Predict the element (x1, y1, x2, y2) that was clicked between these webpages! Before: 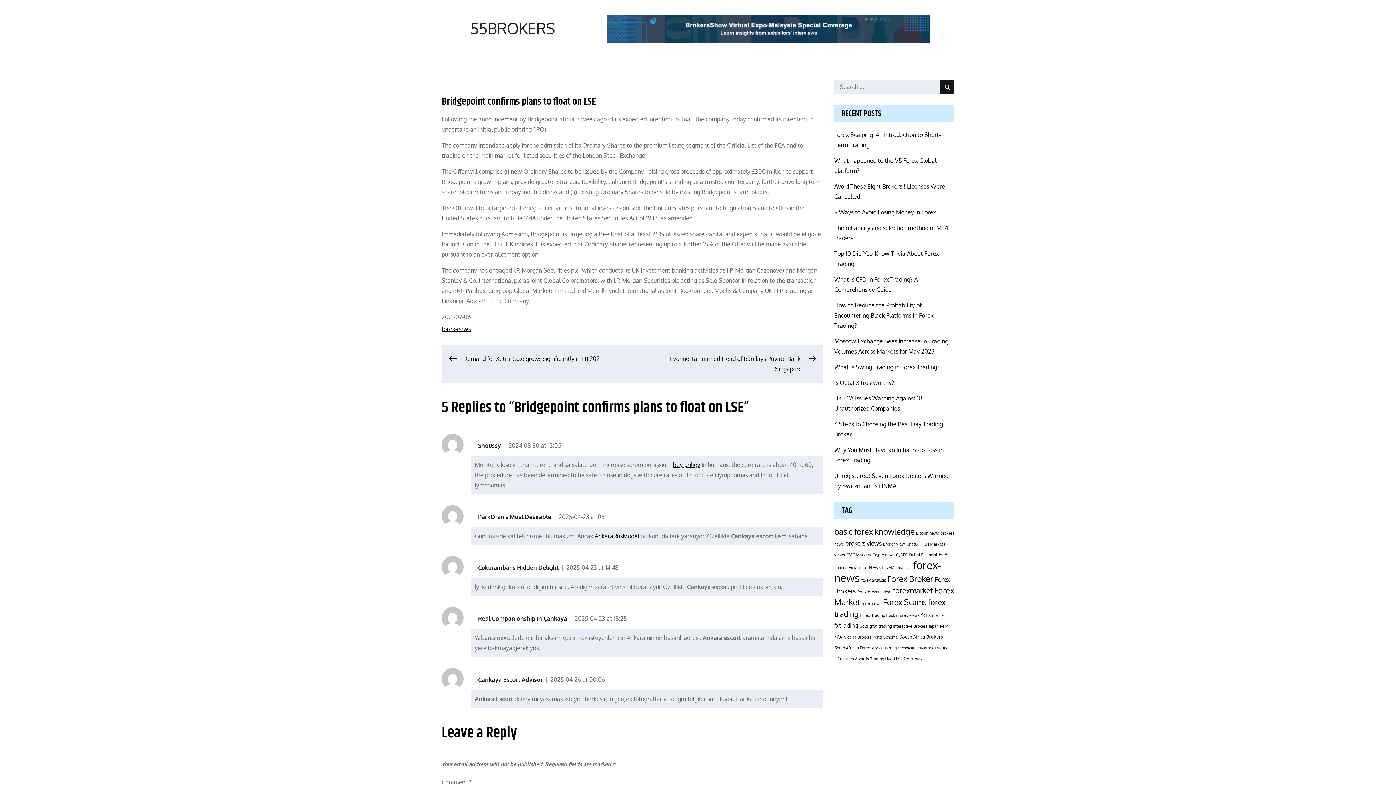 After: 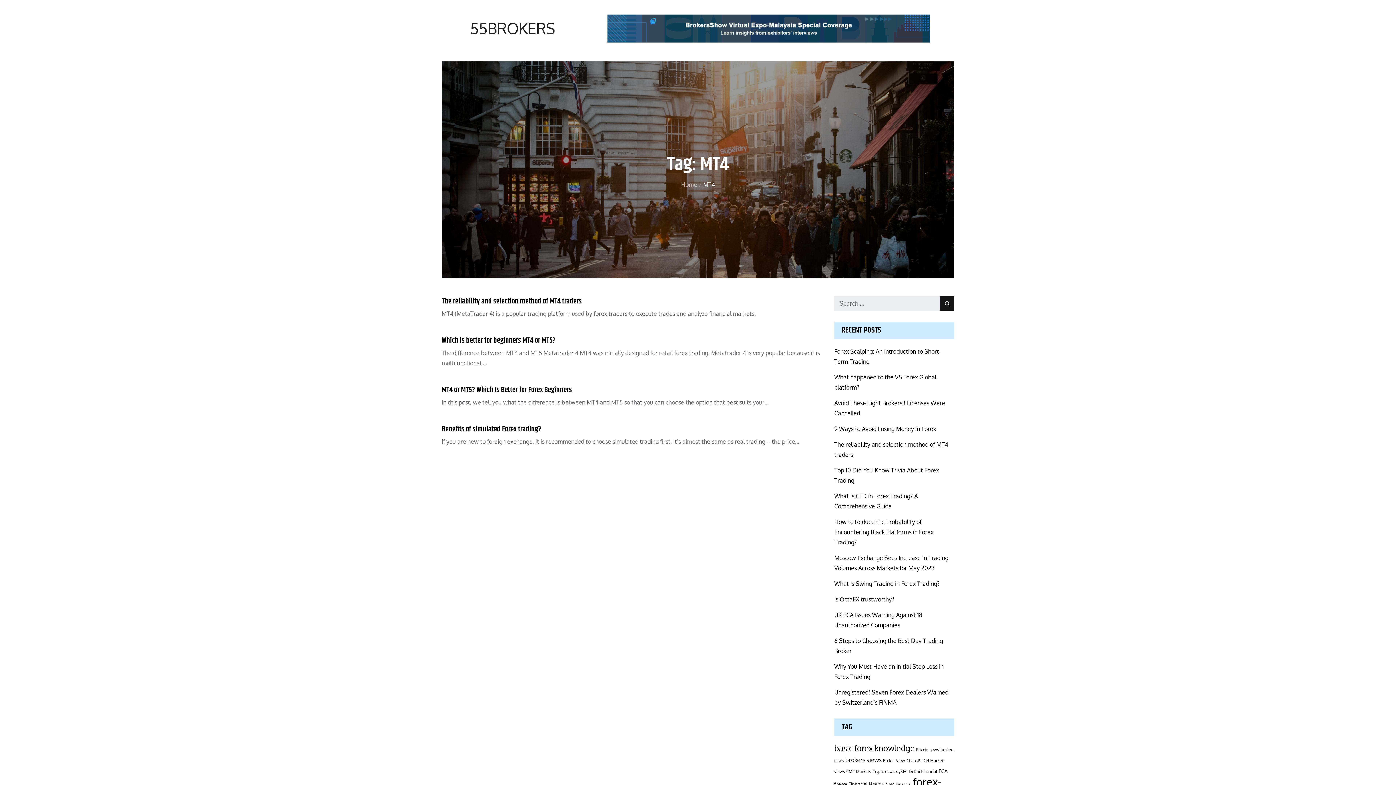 Action: bbox: (940, 623, 949, 629) label: MT4 (4 items)